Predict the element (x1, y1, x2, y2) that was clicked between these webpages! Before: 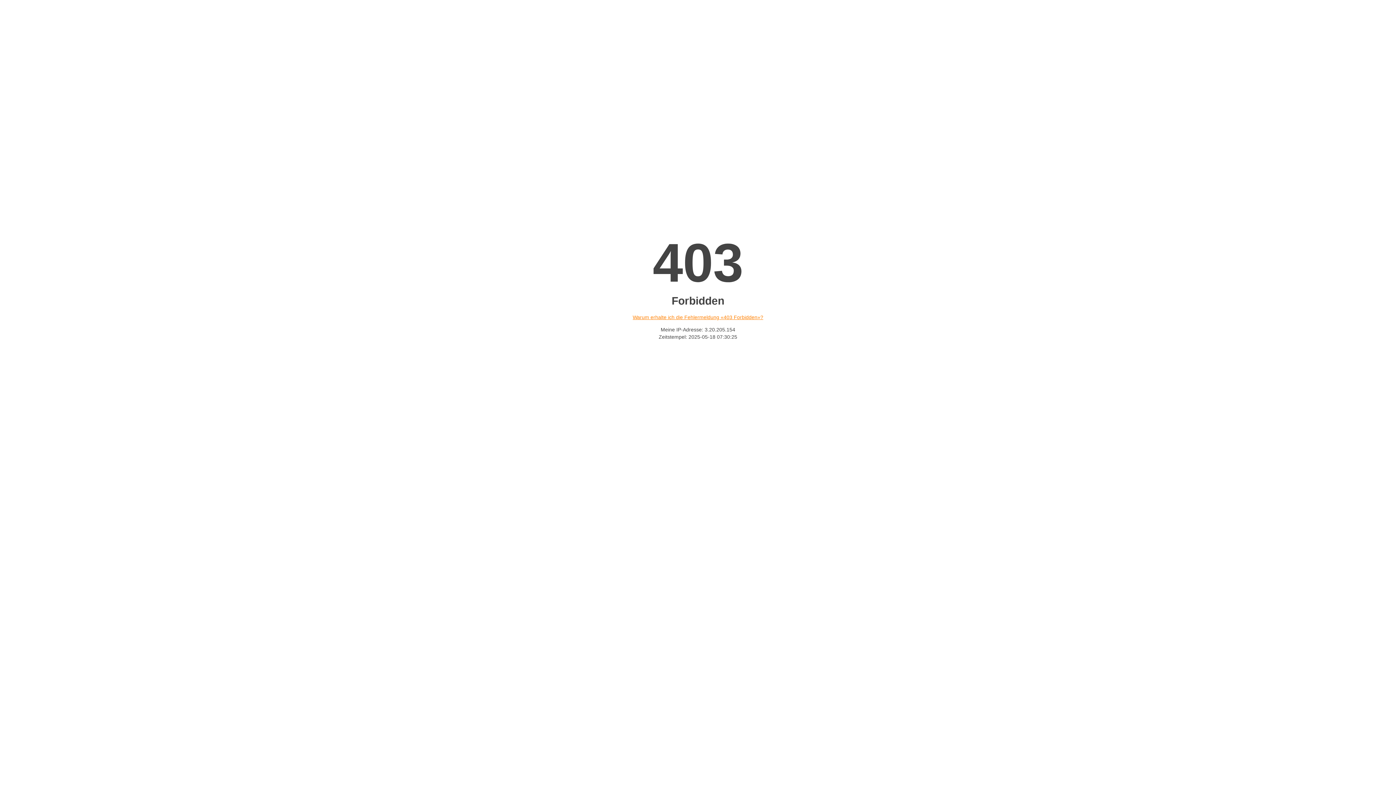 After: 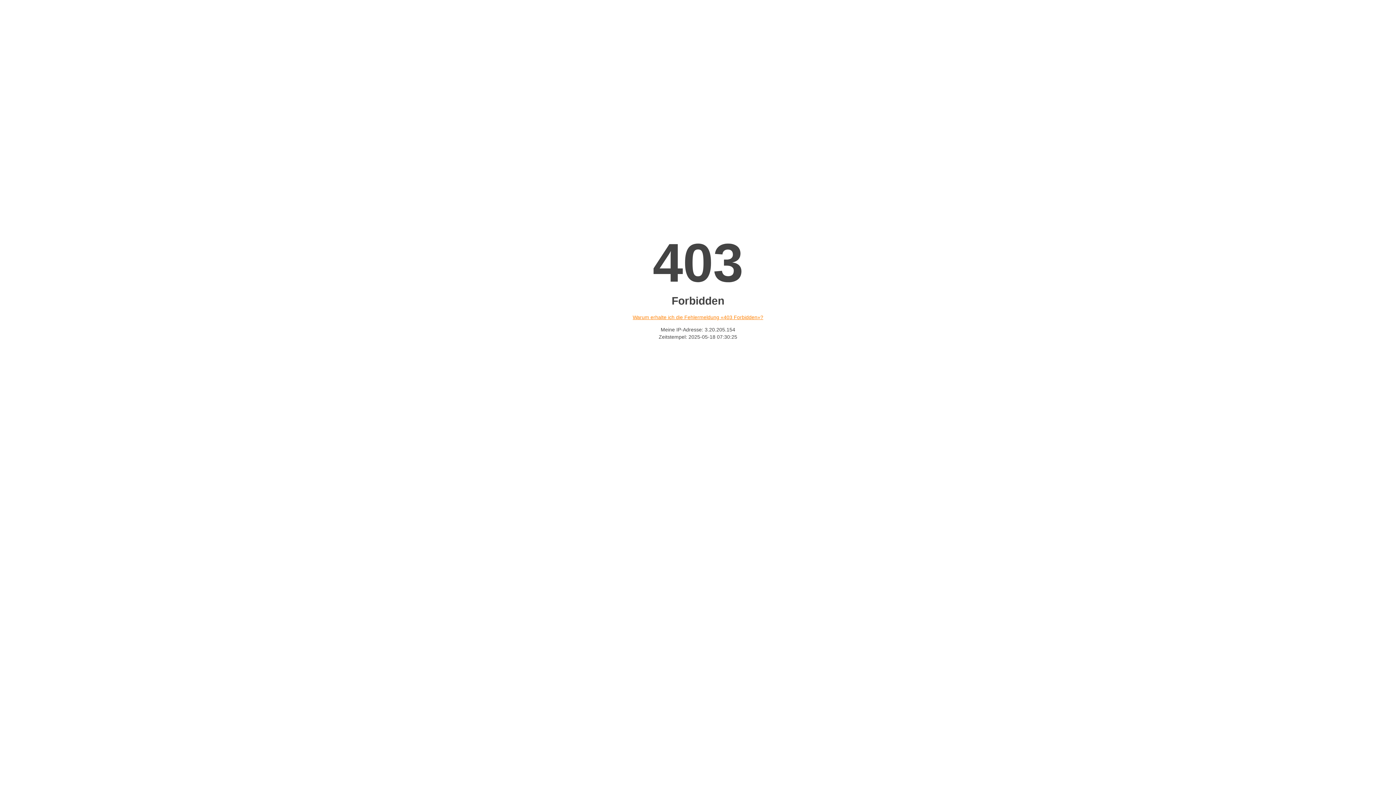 Action: bbox: (632, 314, 763, 320) label: Warum erhalte ich die Fehlermeldung «403 Forbidden»?